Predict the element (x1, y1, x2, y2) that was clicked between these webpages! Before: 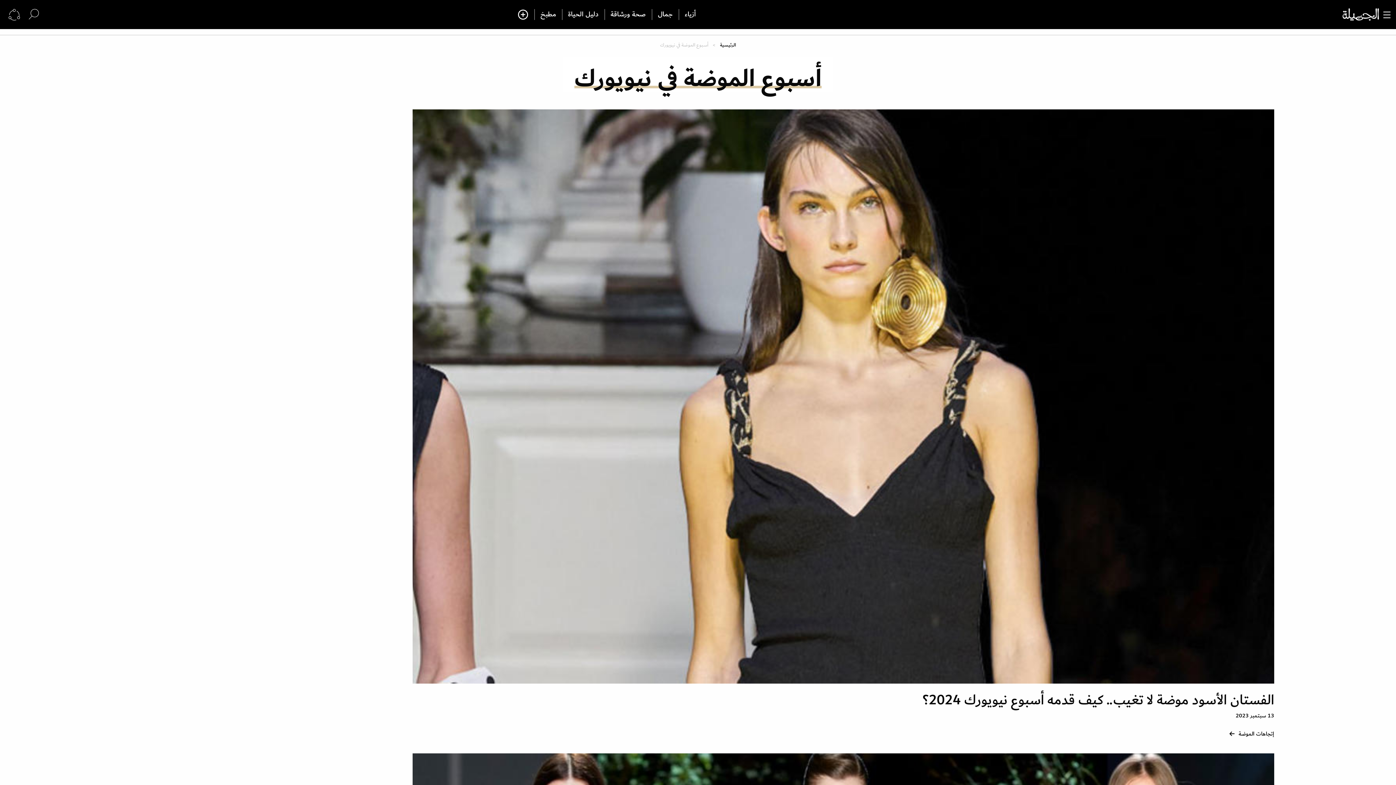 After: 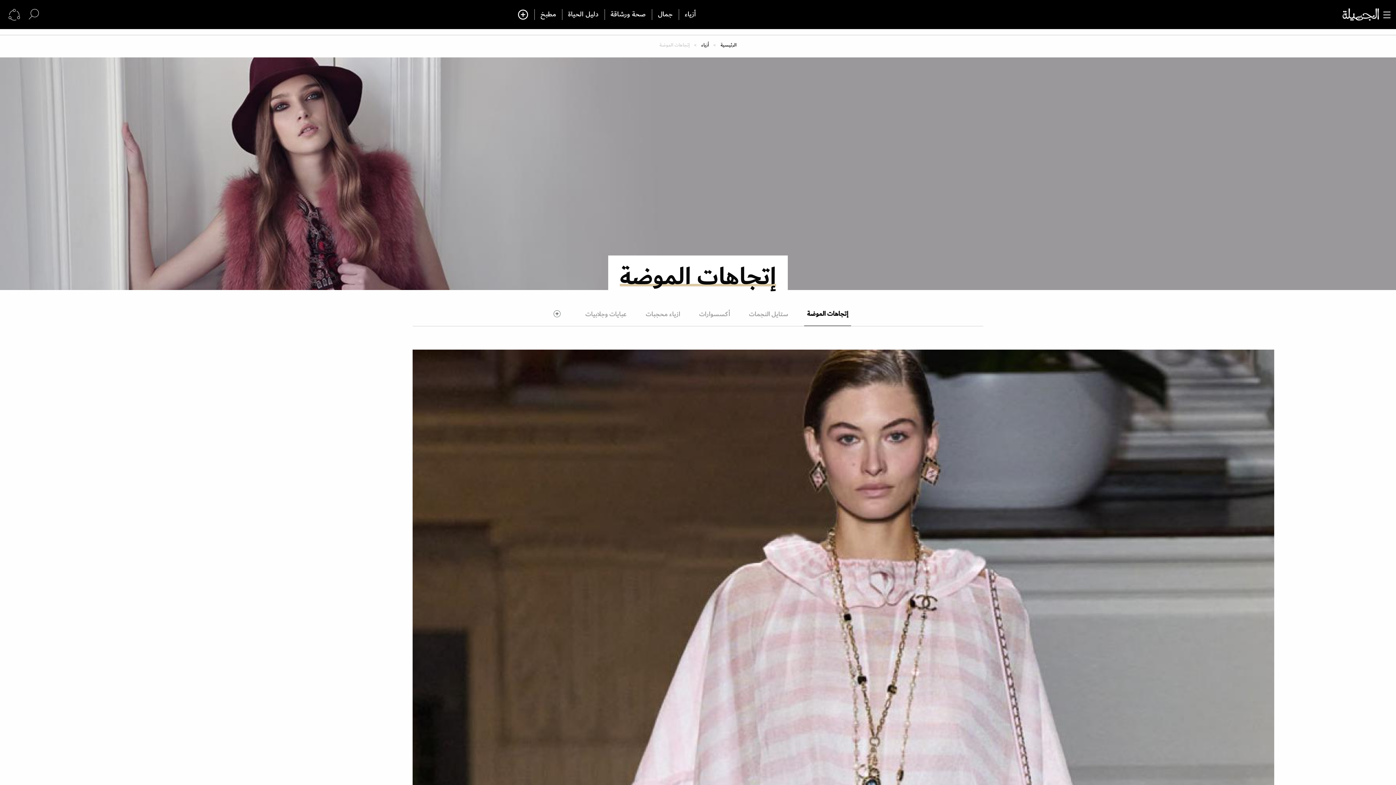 Action: bbox: (418, 726, 1274, 742) label: إتجاهات الموضة